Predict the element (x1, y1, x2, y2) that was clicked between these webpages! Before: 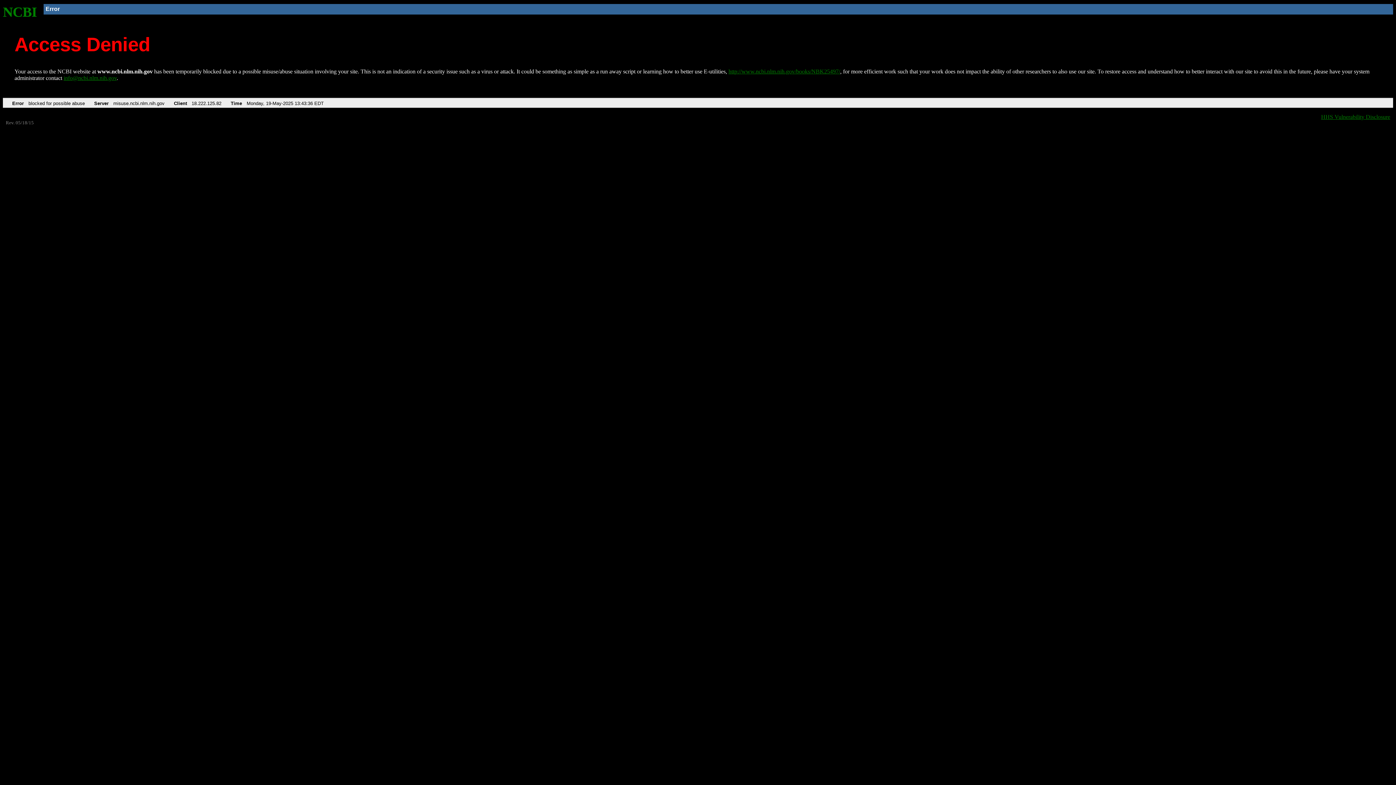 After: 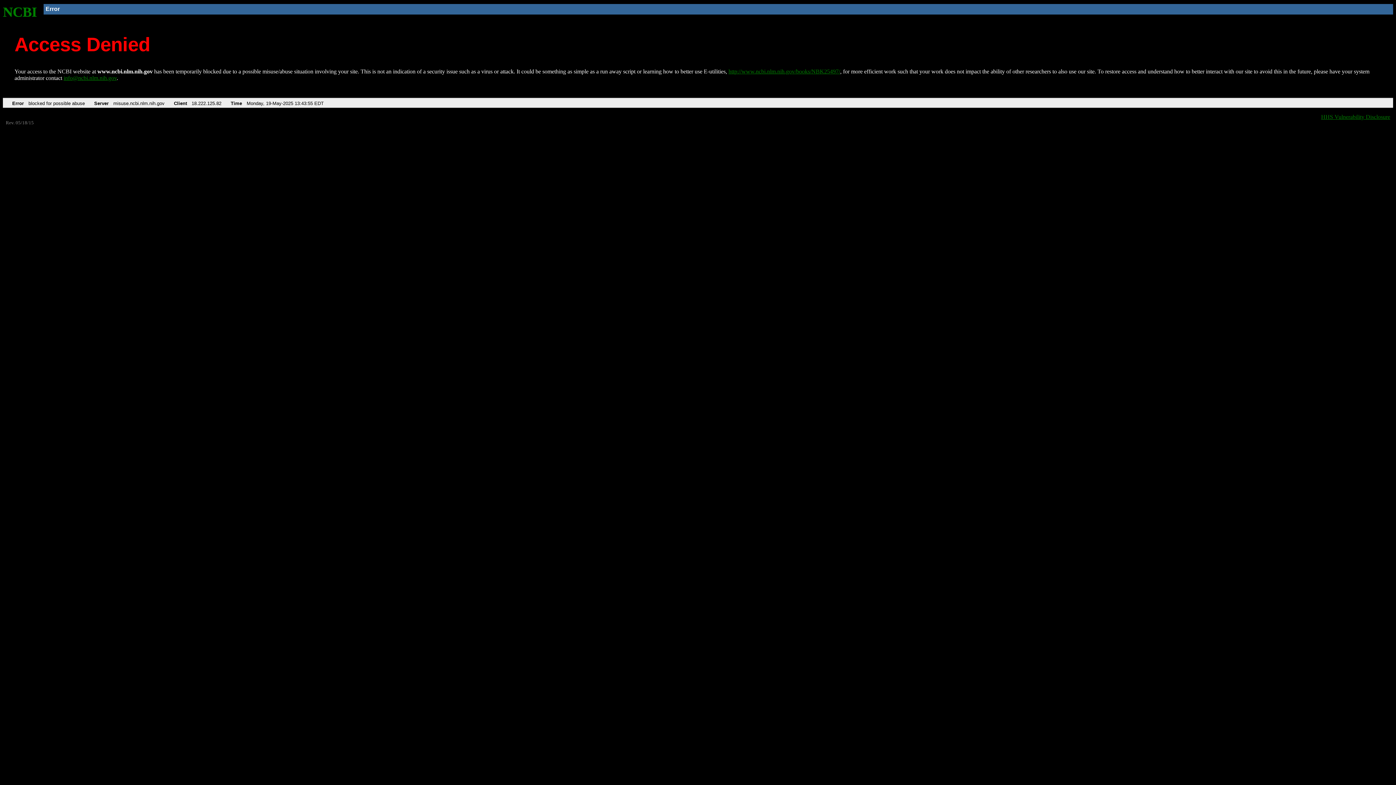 Action: label: NCBI bbox: (2, 4, 37, 19)